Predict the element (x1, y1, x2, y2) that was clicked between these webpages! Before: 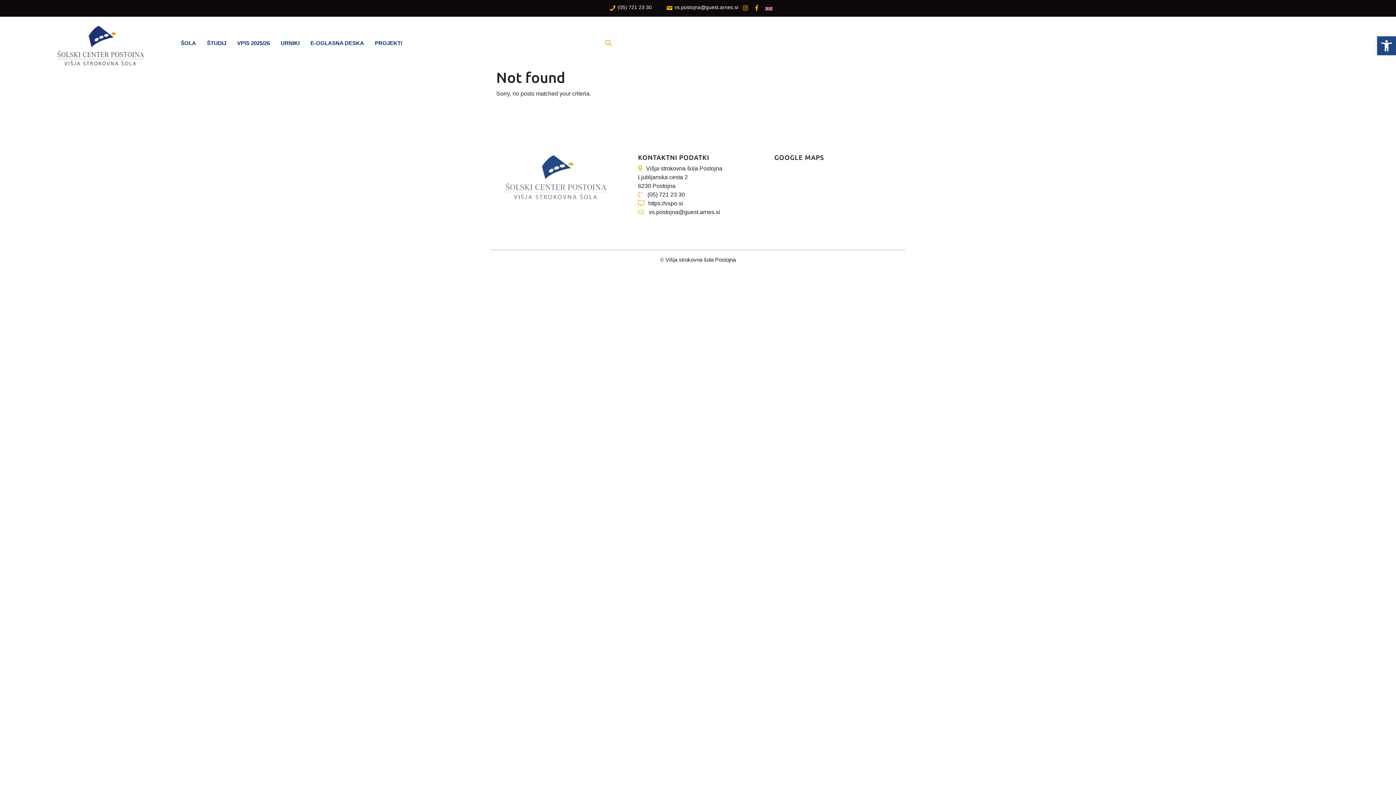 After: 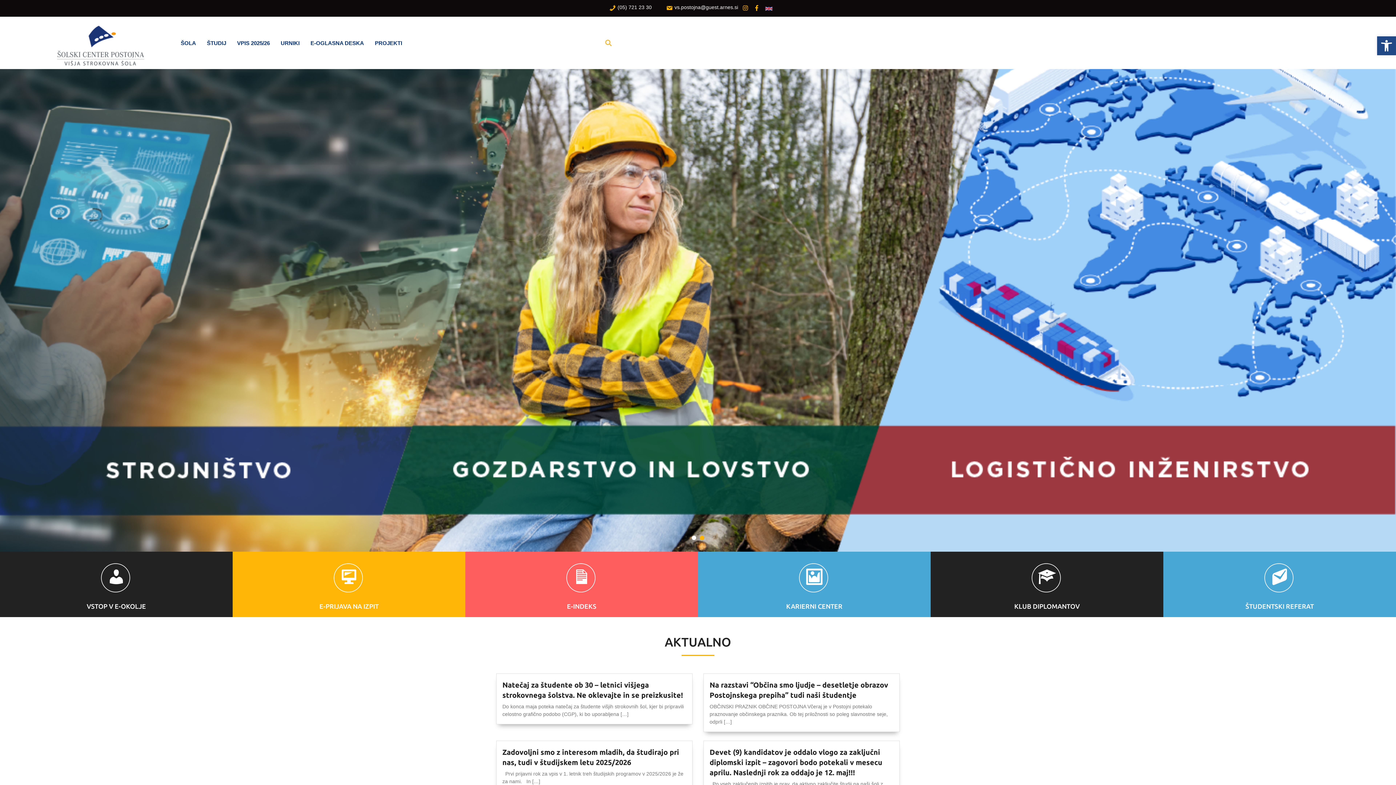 Action: bbox: (57, 38, 144, 50)